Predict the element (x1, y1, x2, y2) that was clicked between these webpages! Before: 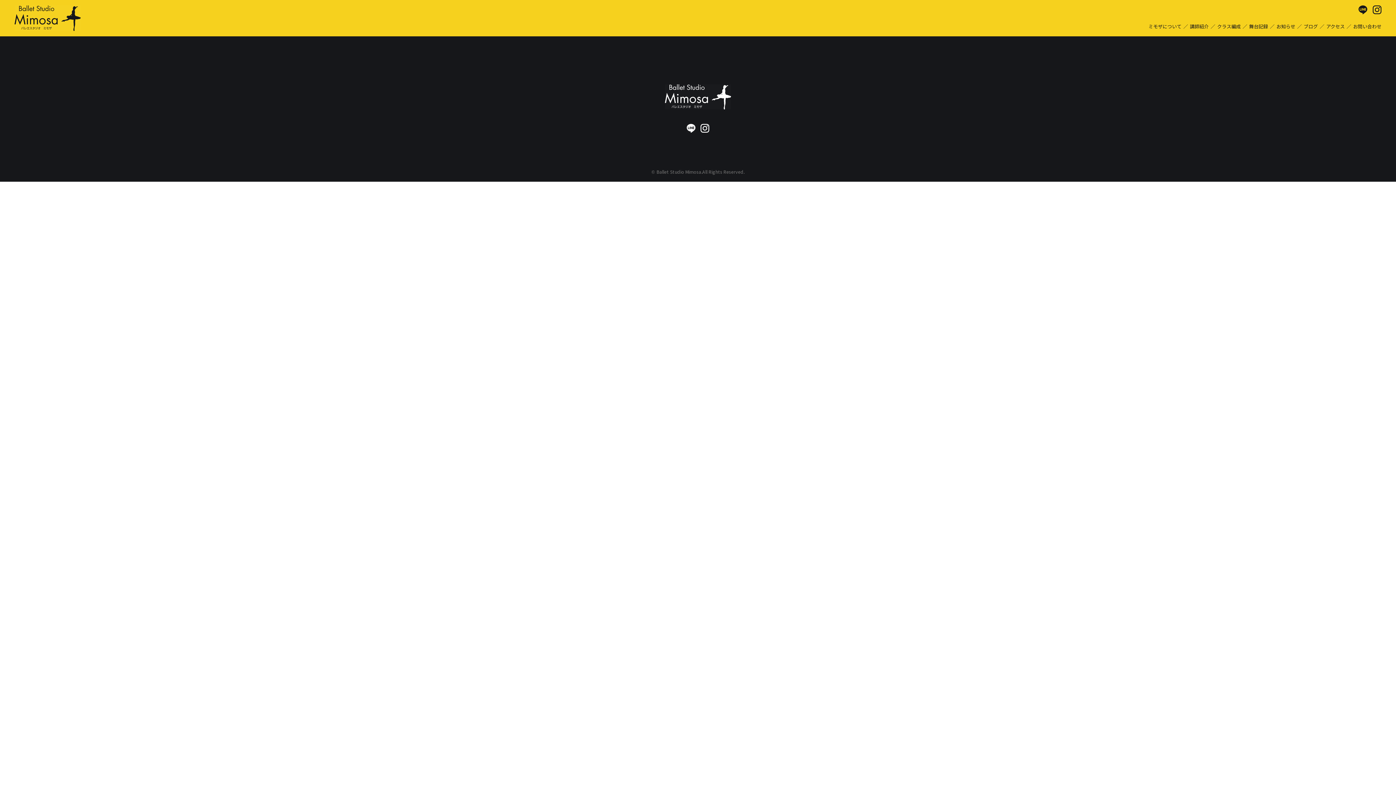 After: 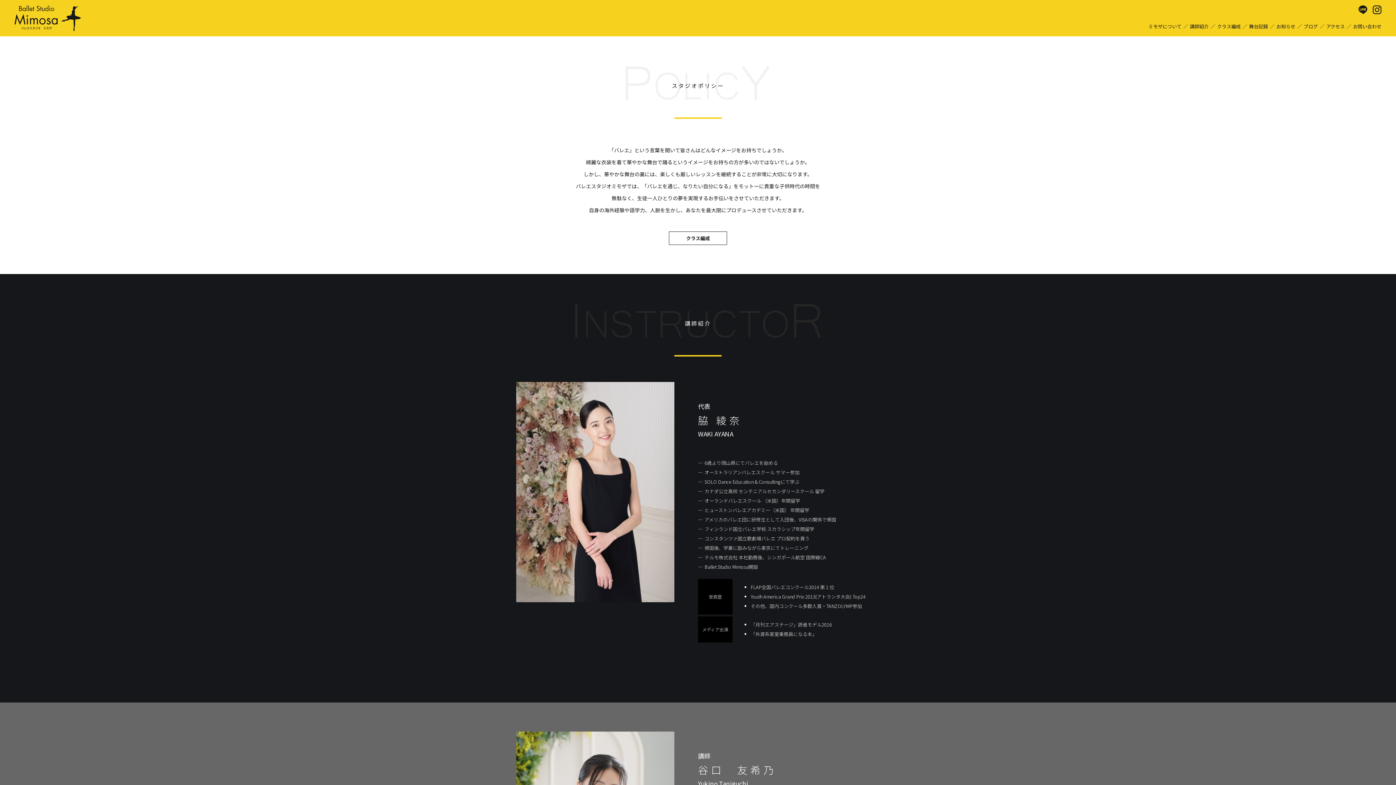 Action: label: ミモザについて bbox: (1148, 22, 1190, 29)